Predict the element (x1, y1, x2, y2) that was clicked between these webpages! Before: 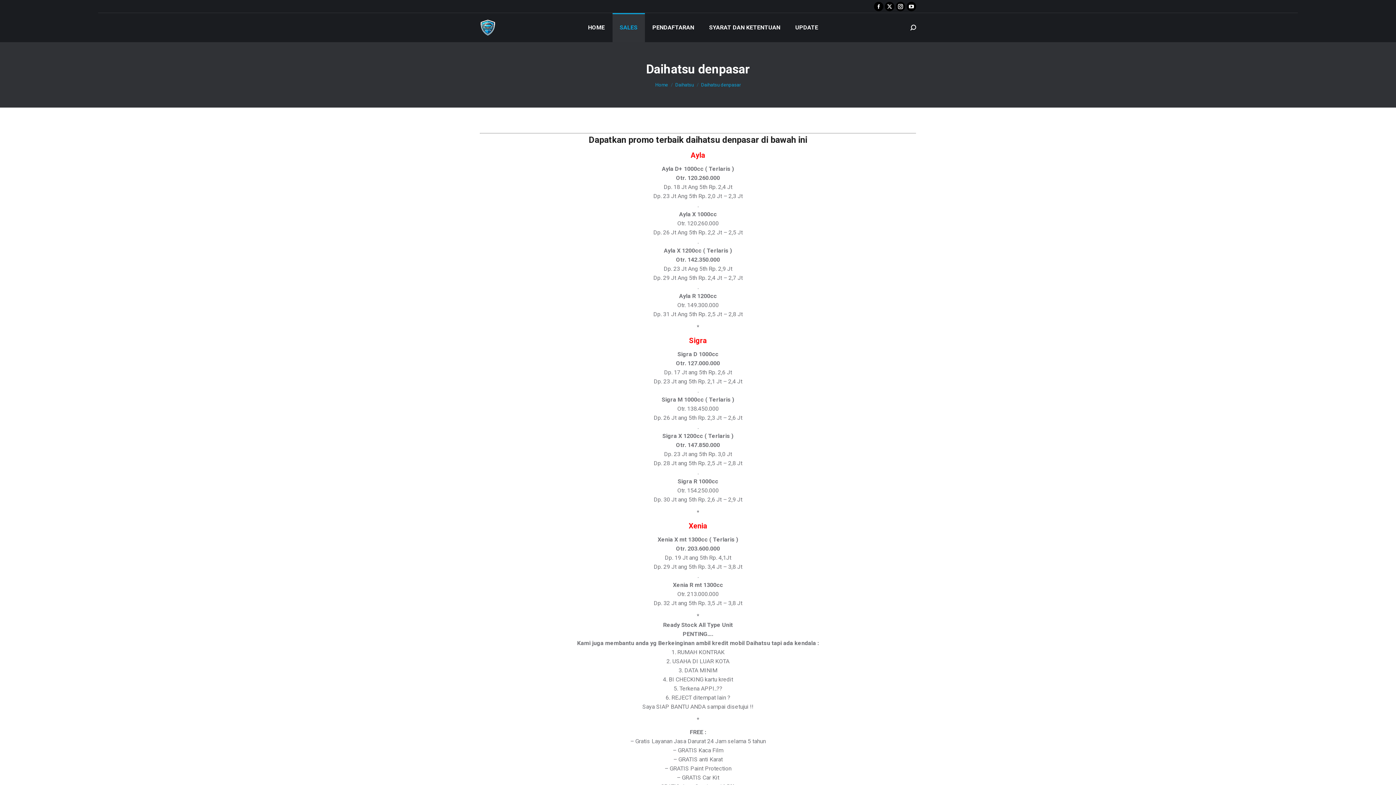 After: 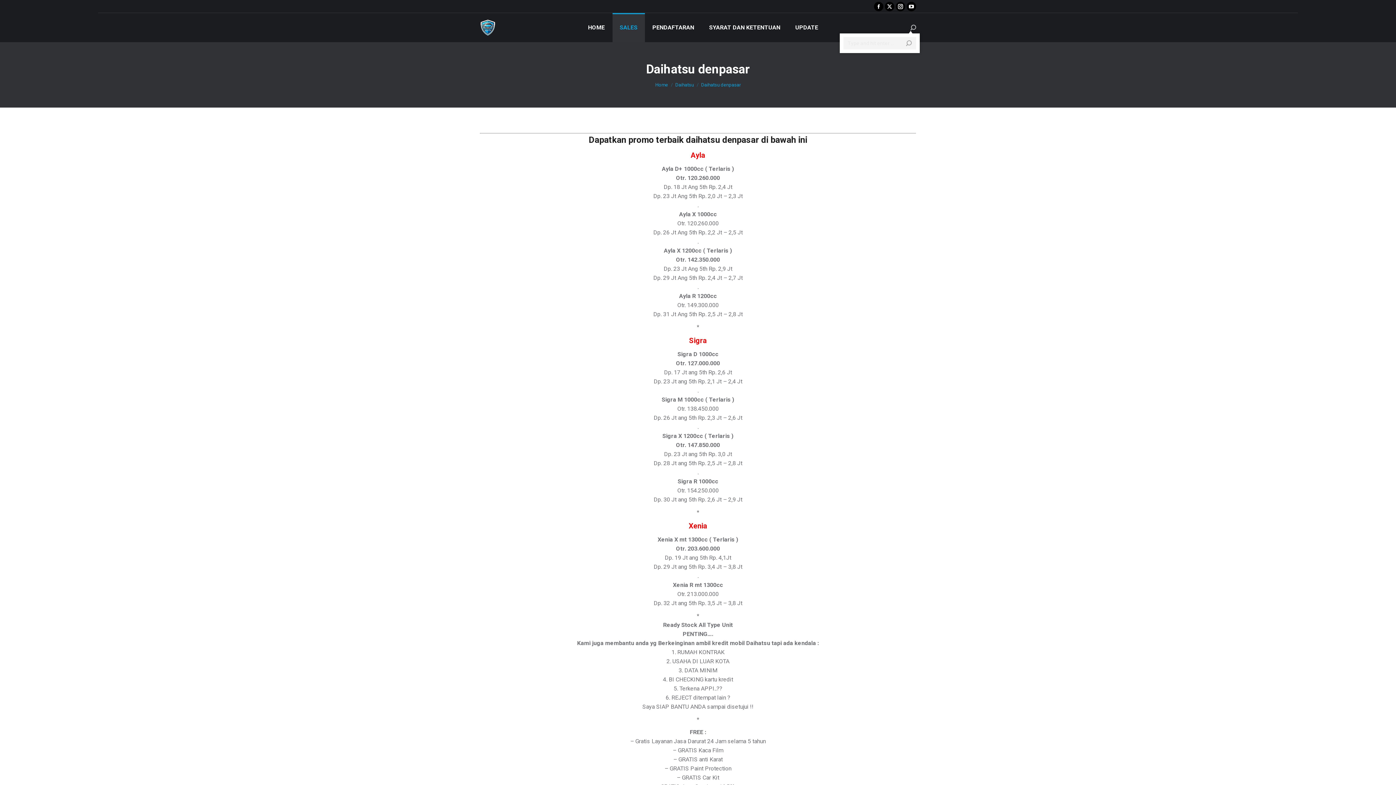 Action: bbox: (910, 24, 916, 30)